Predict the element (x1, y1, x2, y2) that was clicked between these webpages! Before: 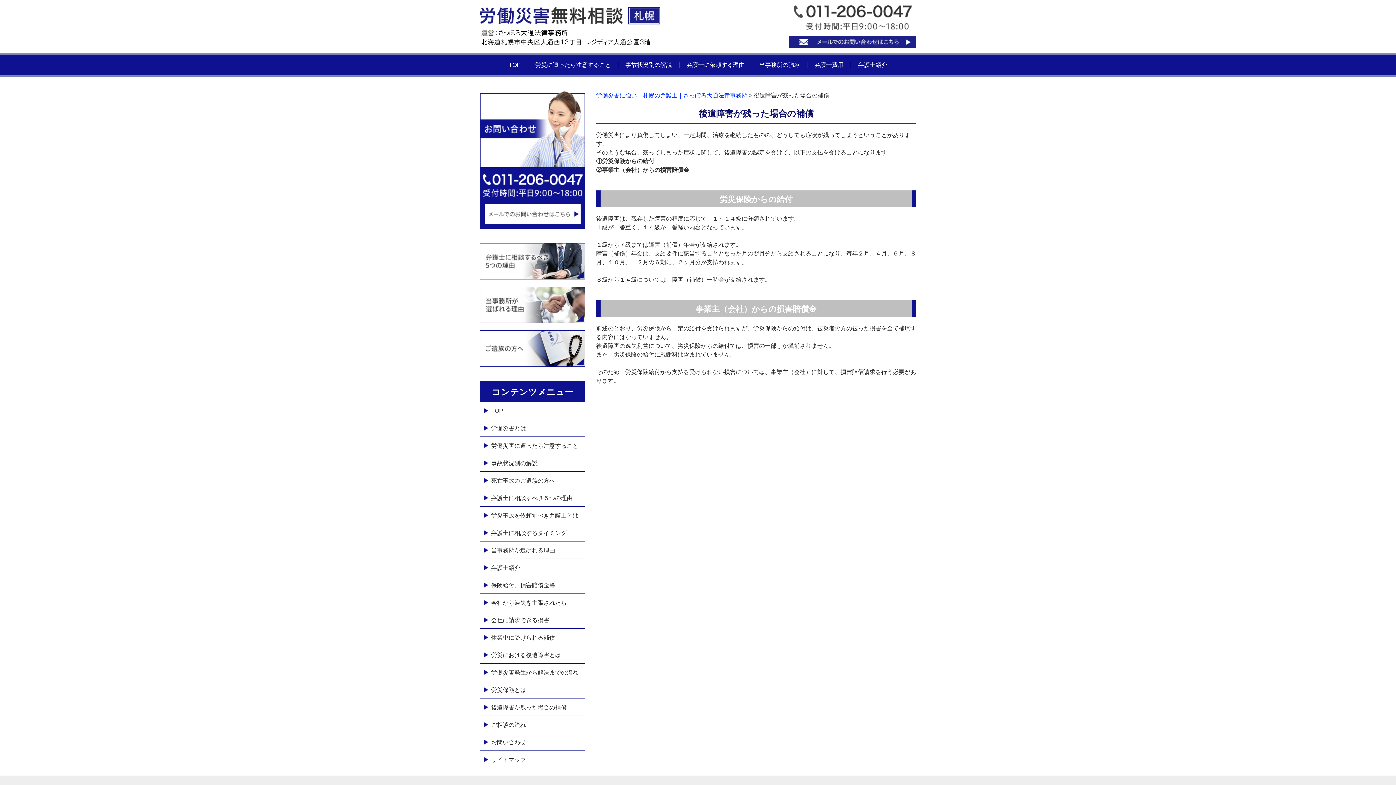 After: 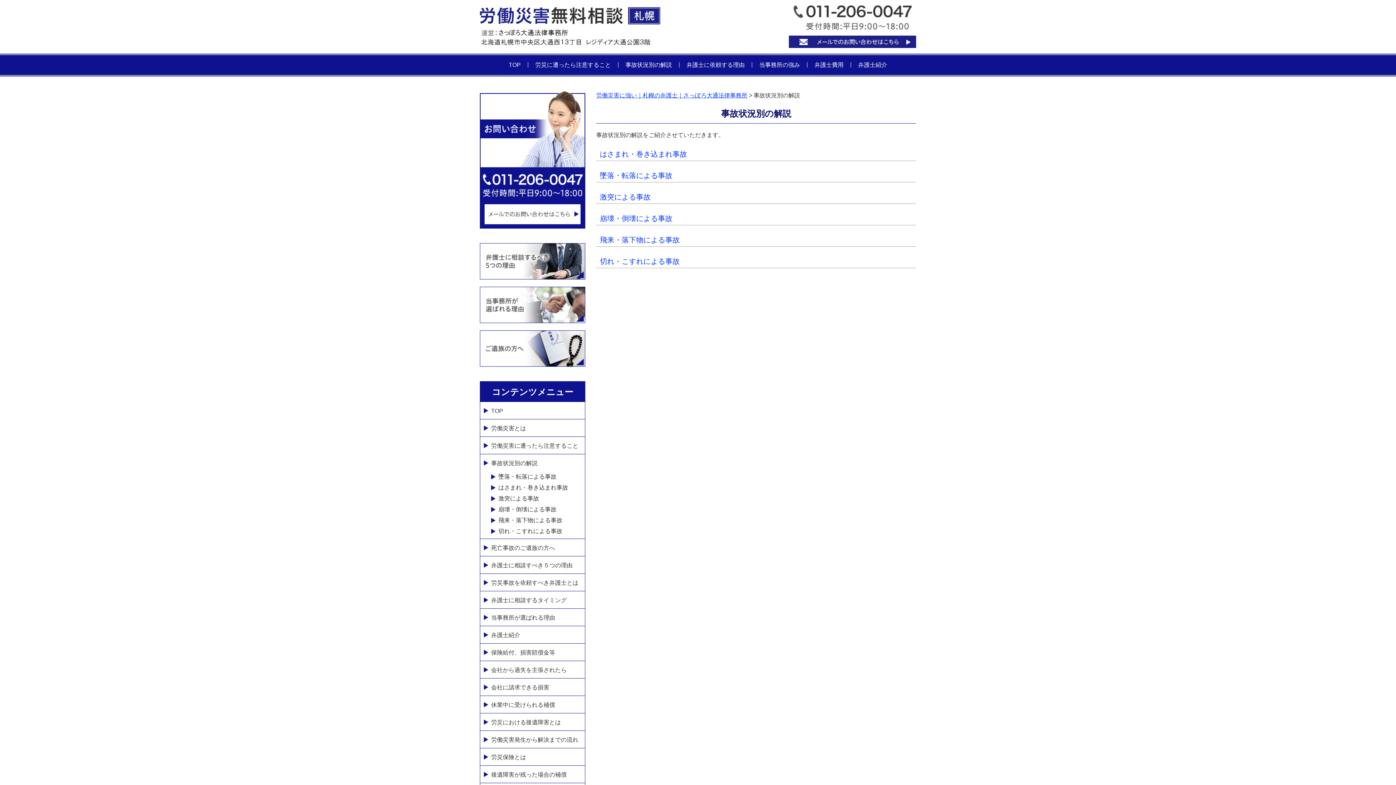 Action: label: 事故状況別の解説 bbox: (480, 454, 585, 471)